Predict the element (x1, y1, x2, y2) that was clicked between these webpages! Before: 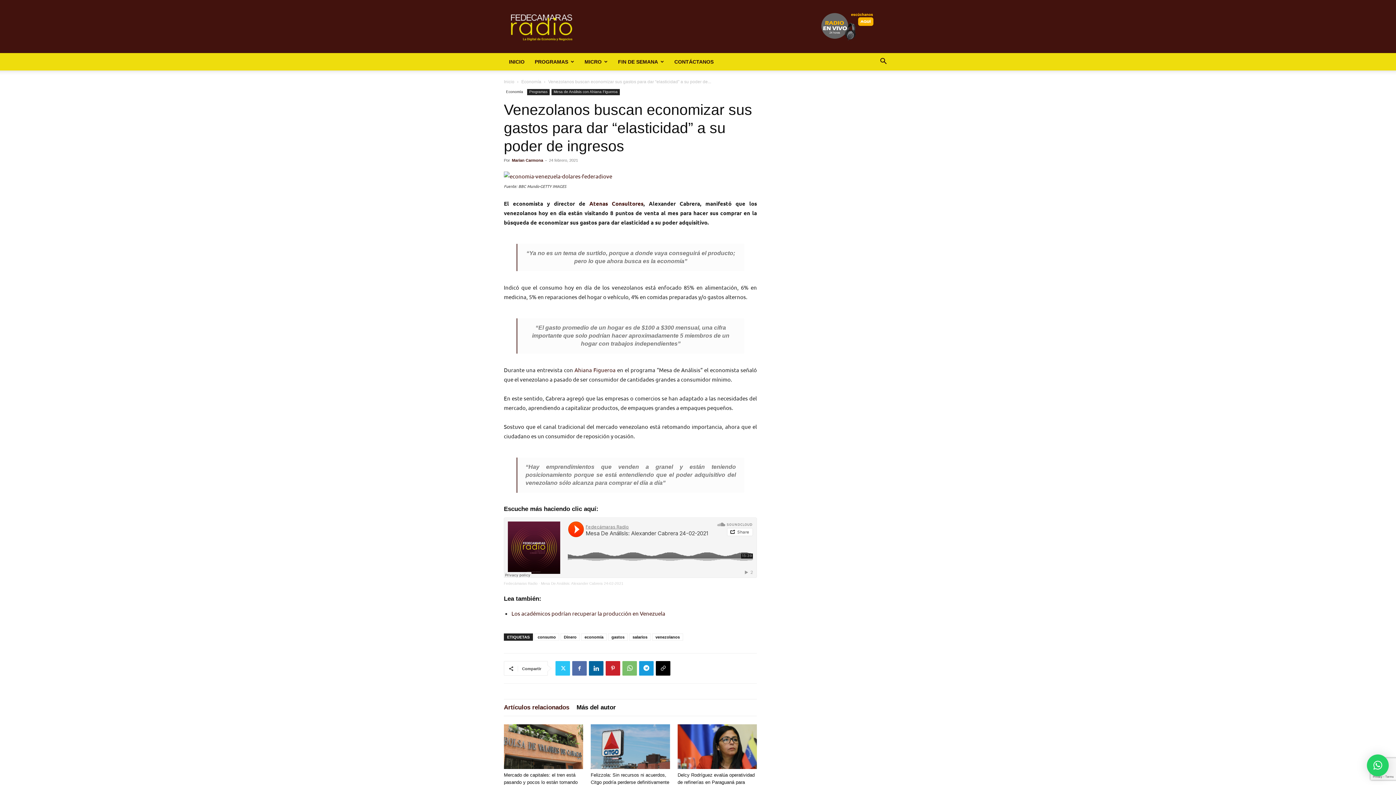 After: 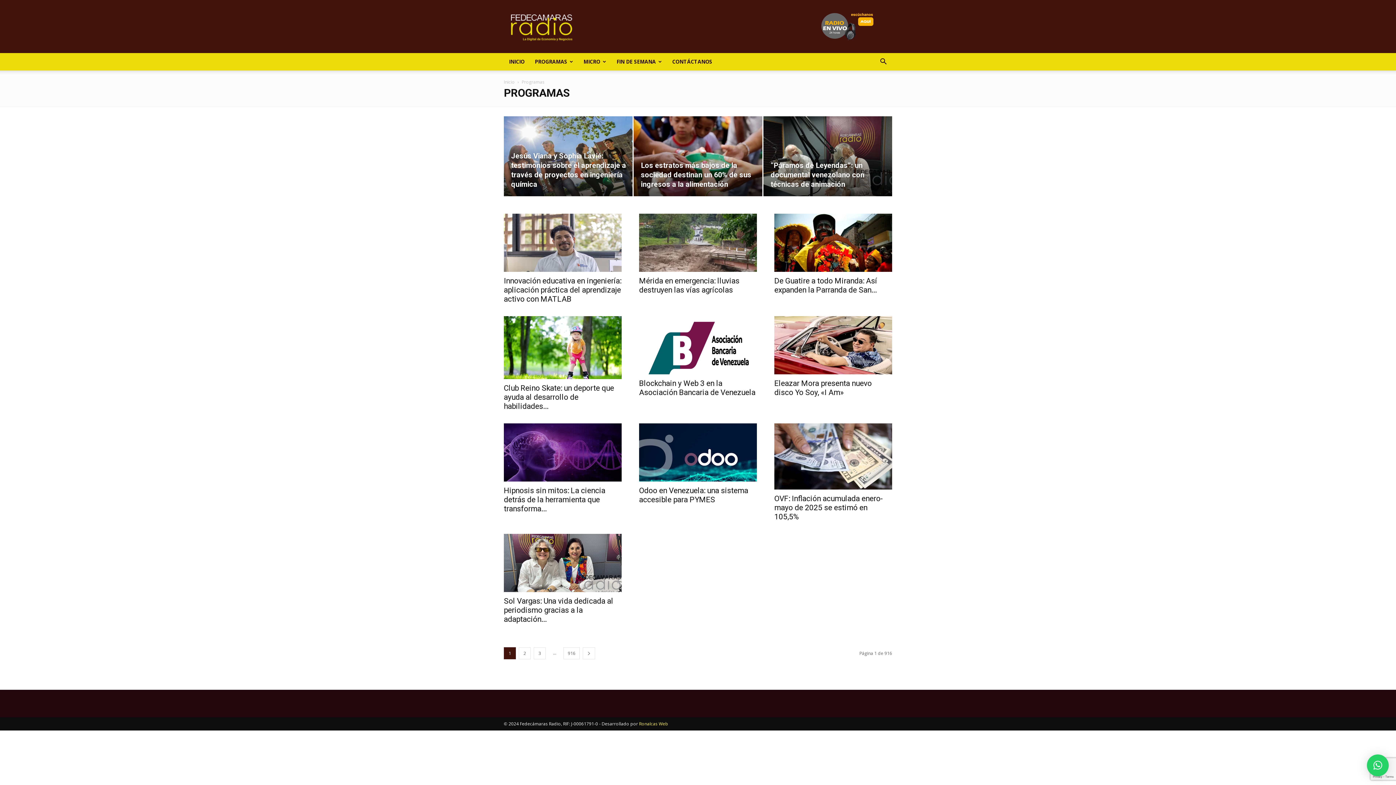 Action: bbox: (527, 89, 549, 95) label: Programas